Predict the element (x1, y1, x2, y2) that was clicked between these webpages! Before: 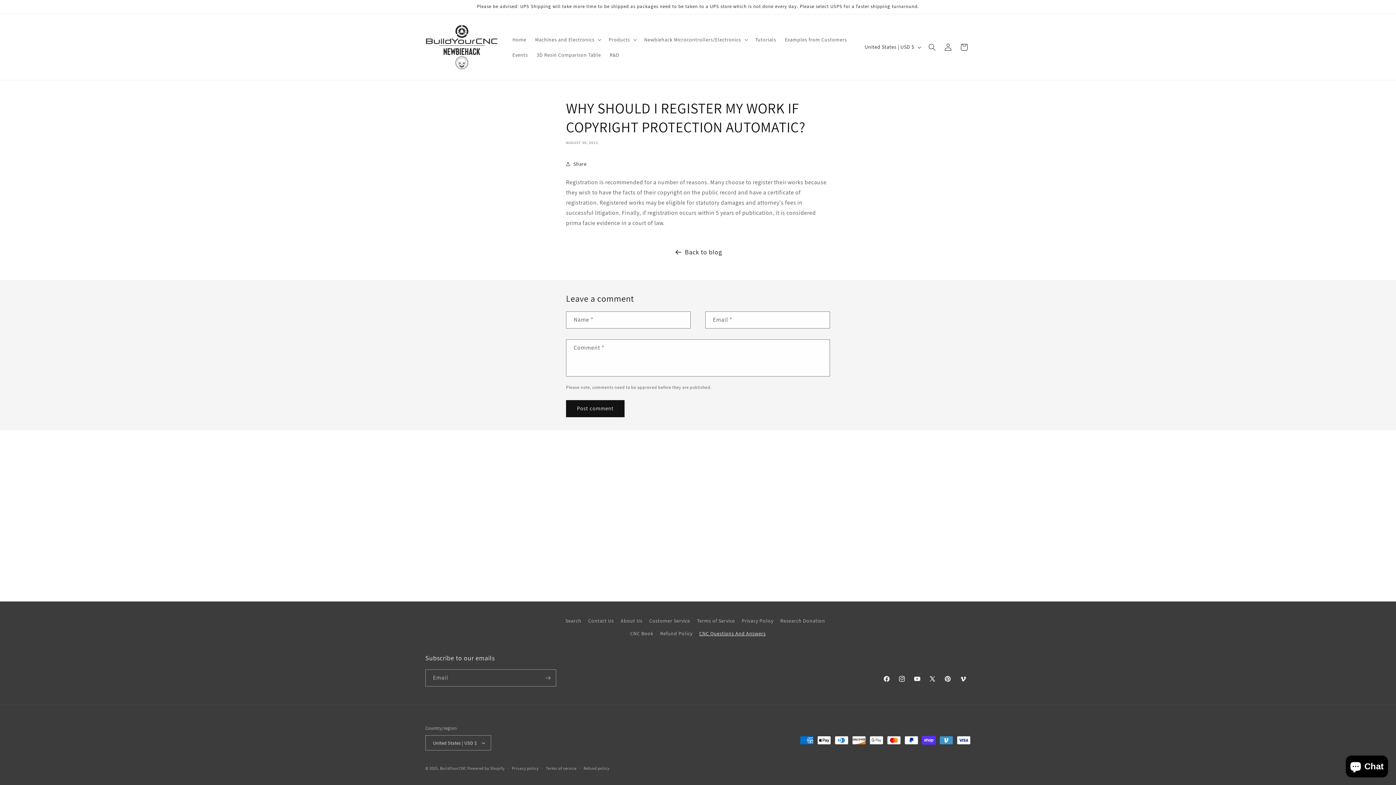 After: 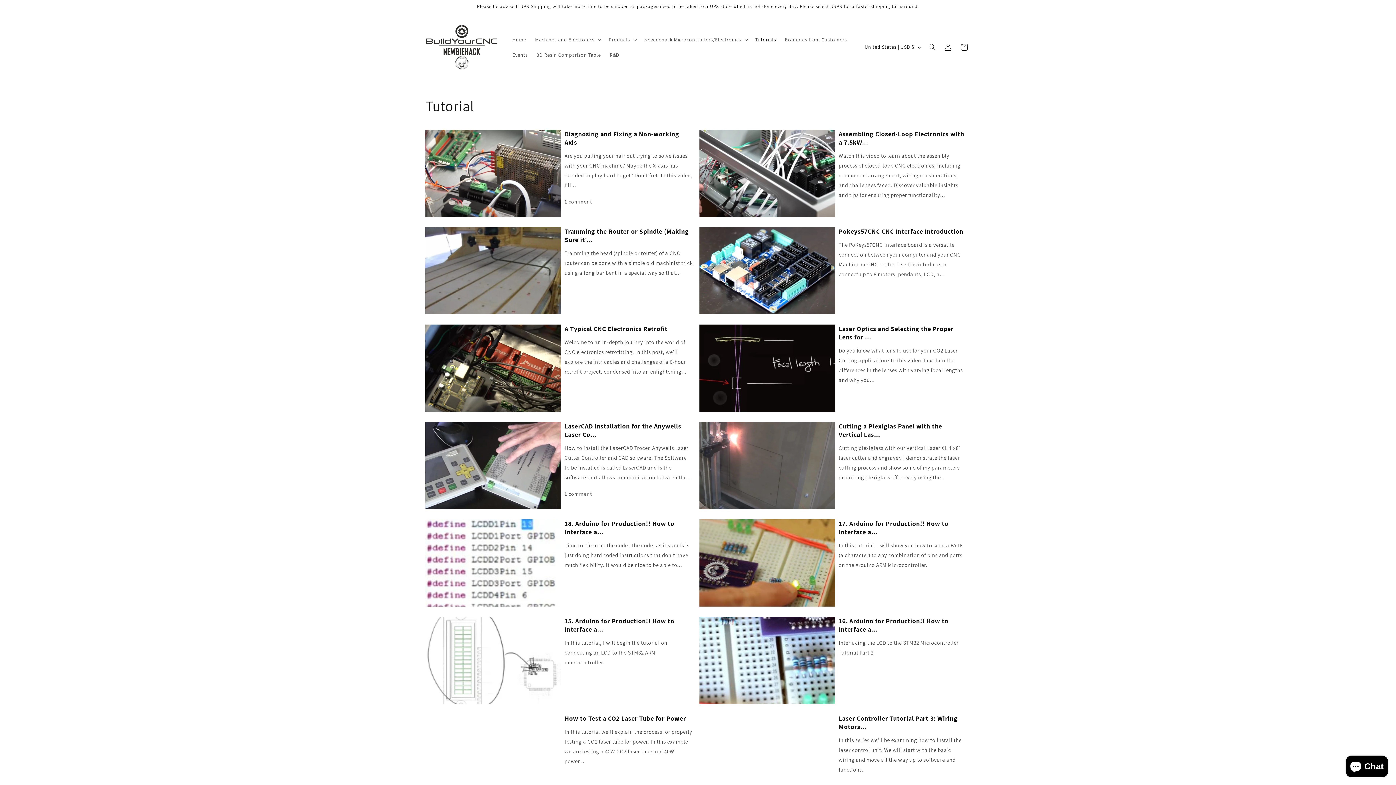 Action: label: Tutorials bbox: (751, 31, 780, 47)